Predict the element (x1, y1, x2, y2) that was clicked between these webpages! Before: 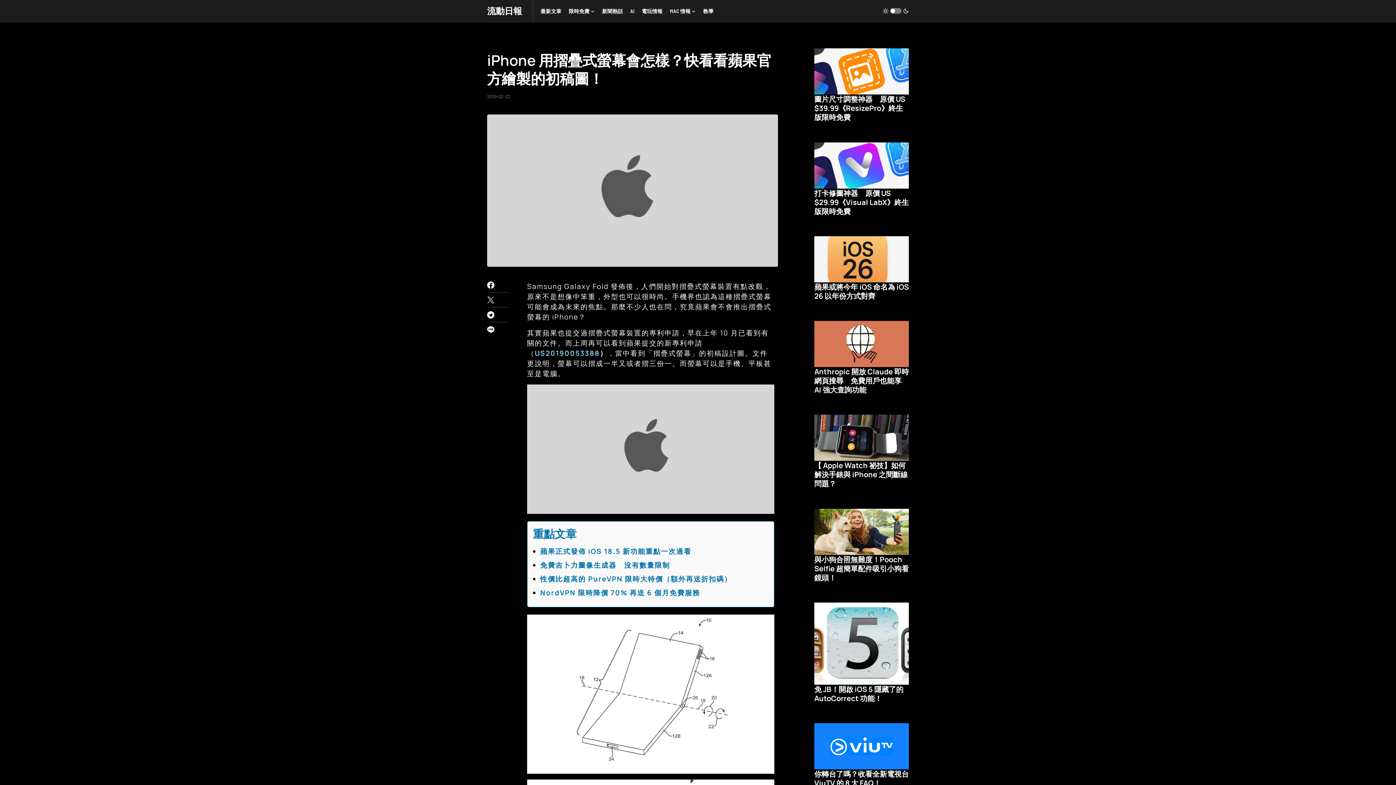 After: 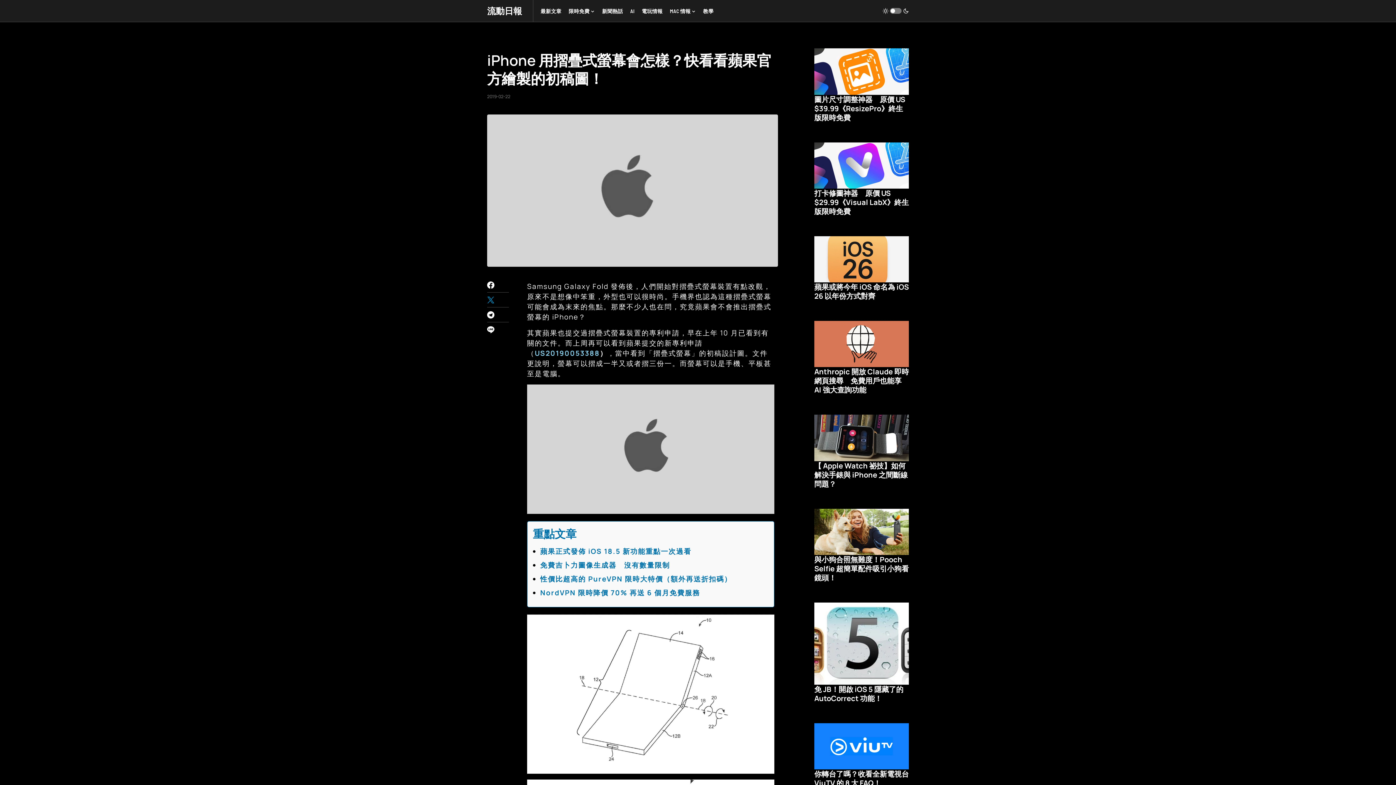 Action: bbox: (487, 296, 509, 303)